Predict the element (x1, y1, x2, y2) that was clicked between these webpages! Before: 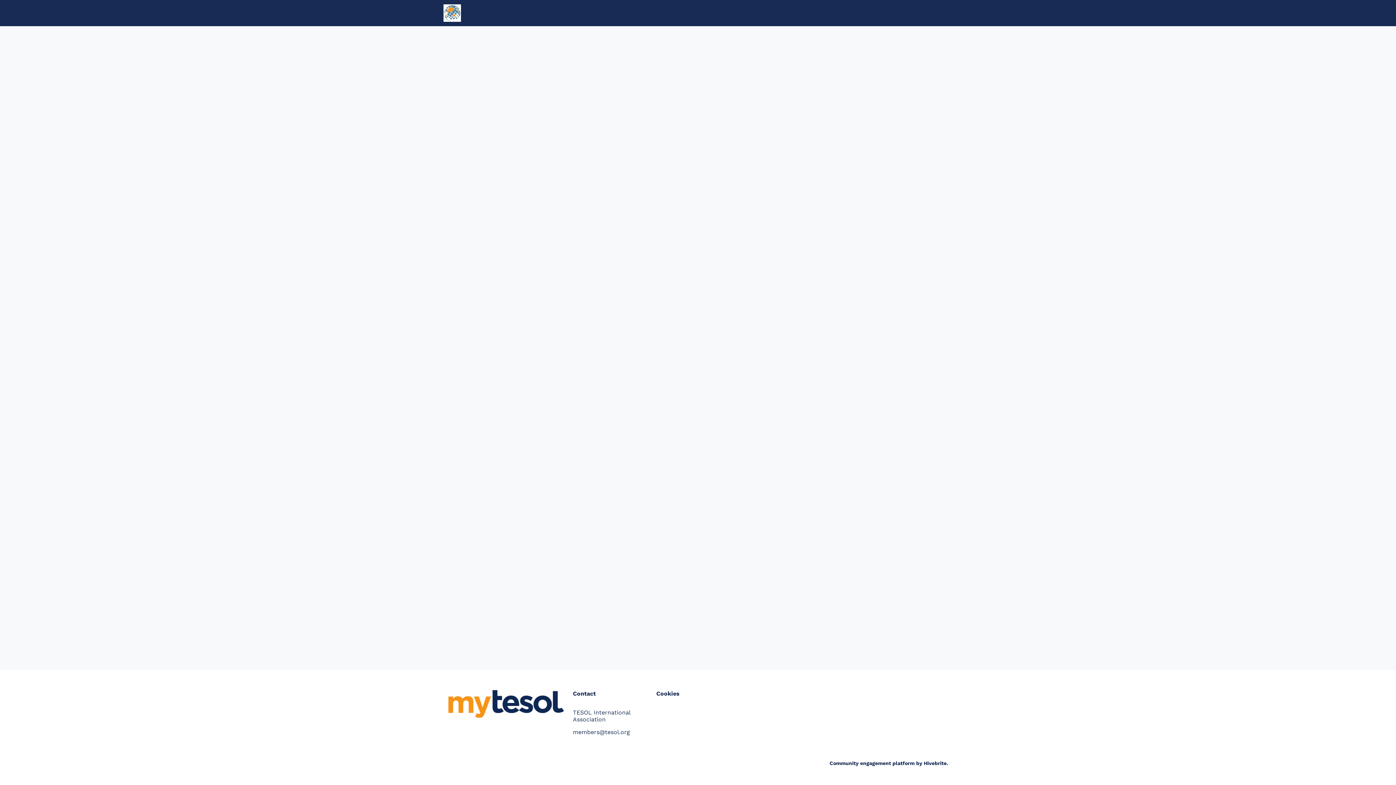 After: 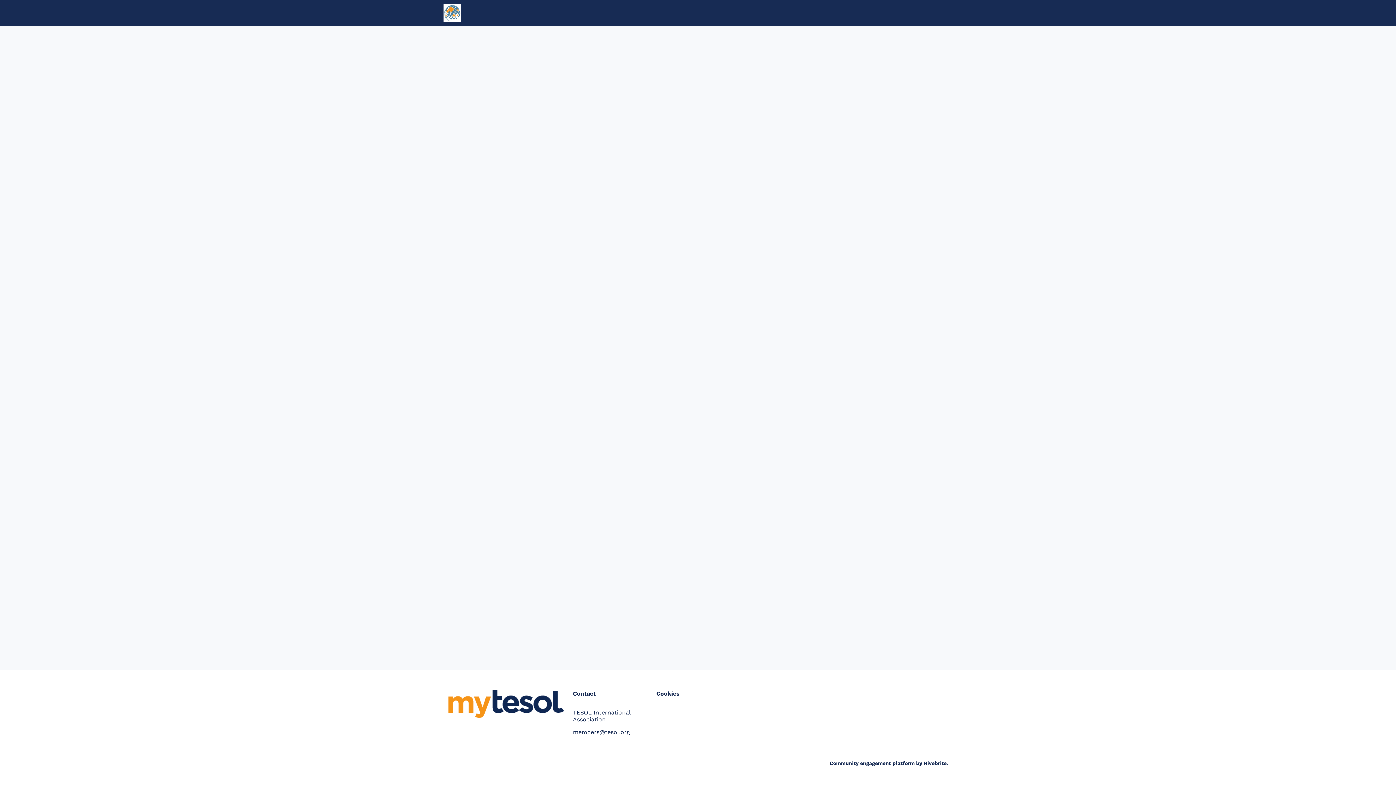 Action: label: tesol.org bbox: (522, 0, 555, 26)